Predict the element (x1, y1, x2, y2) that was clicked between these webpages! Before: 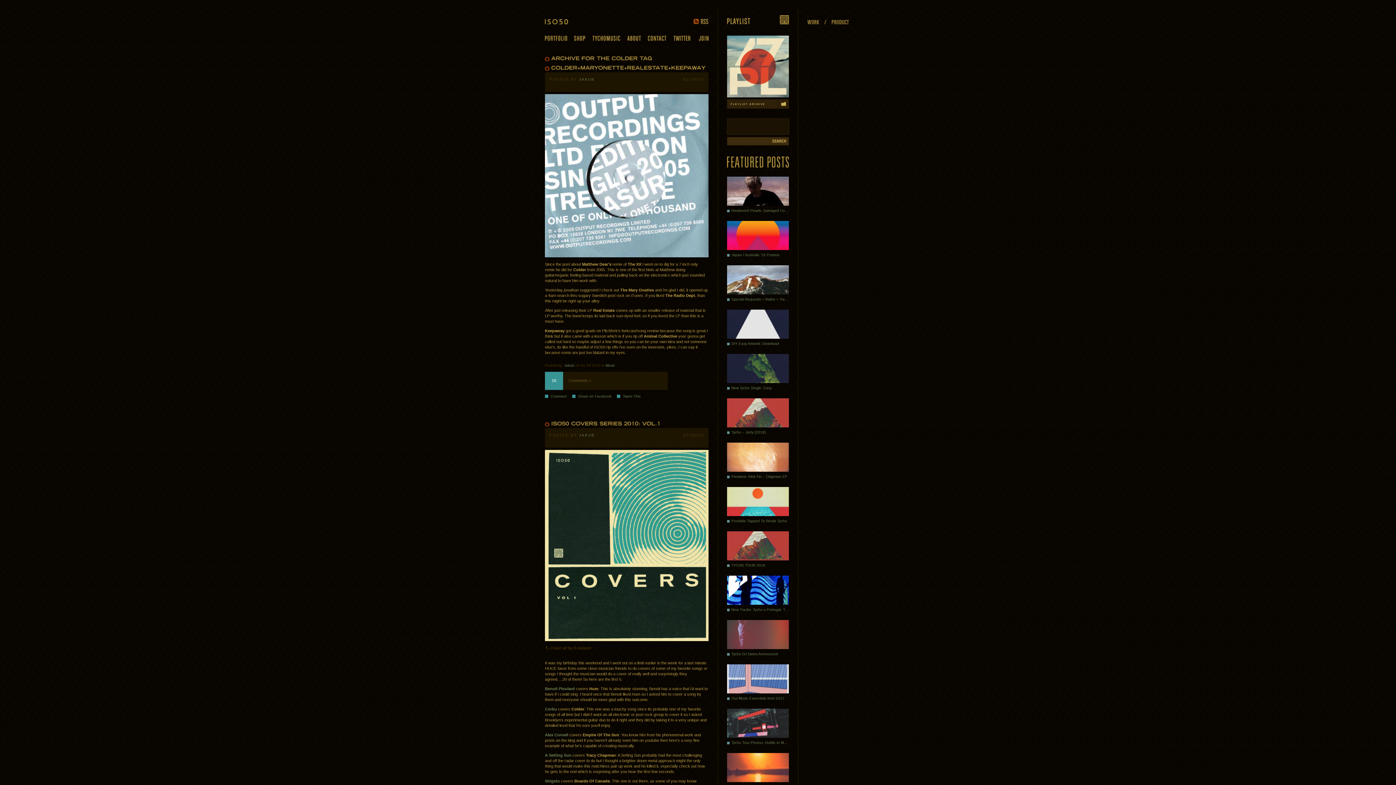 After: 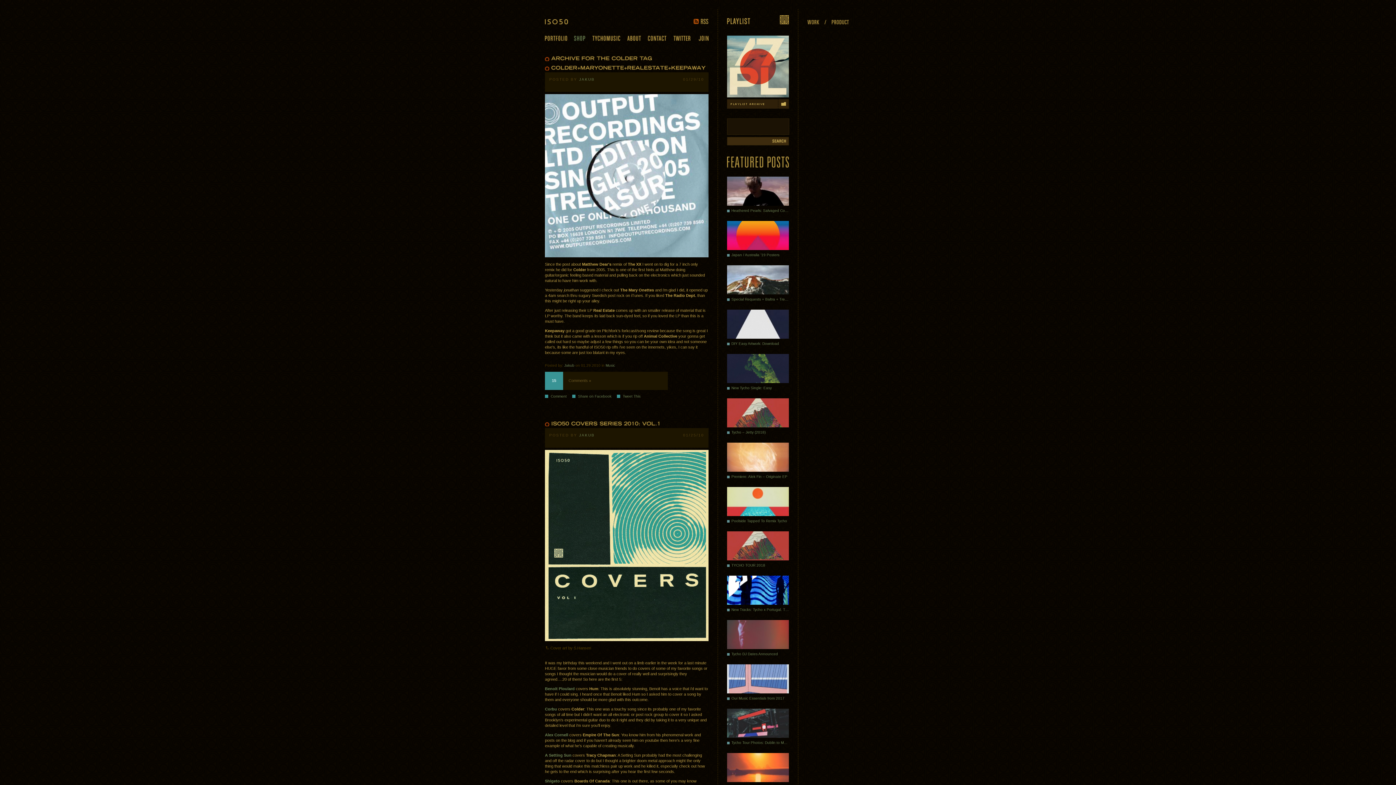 Action: label: Shop bbox: (574, 35, 585, 41)